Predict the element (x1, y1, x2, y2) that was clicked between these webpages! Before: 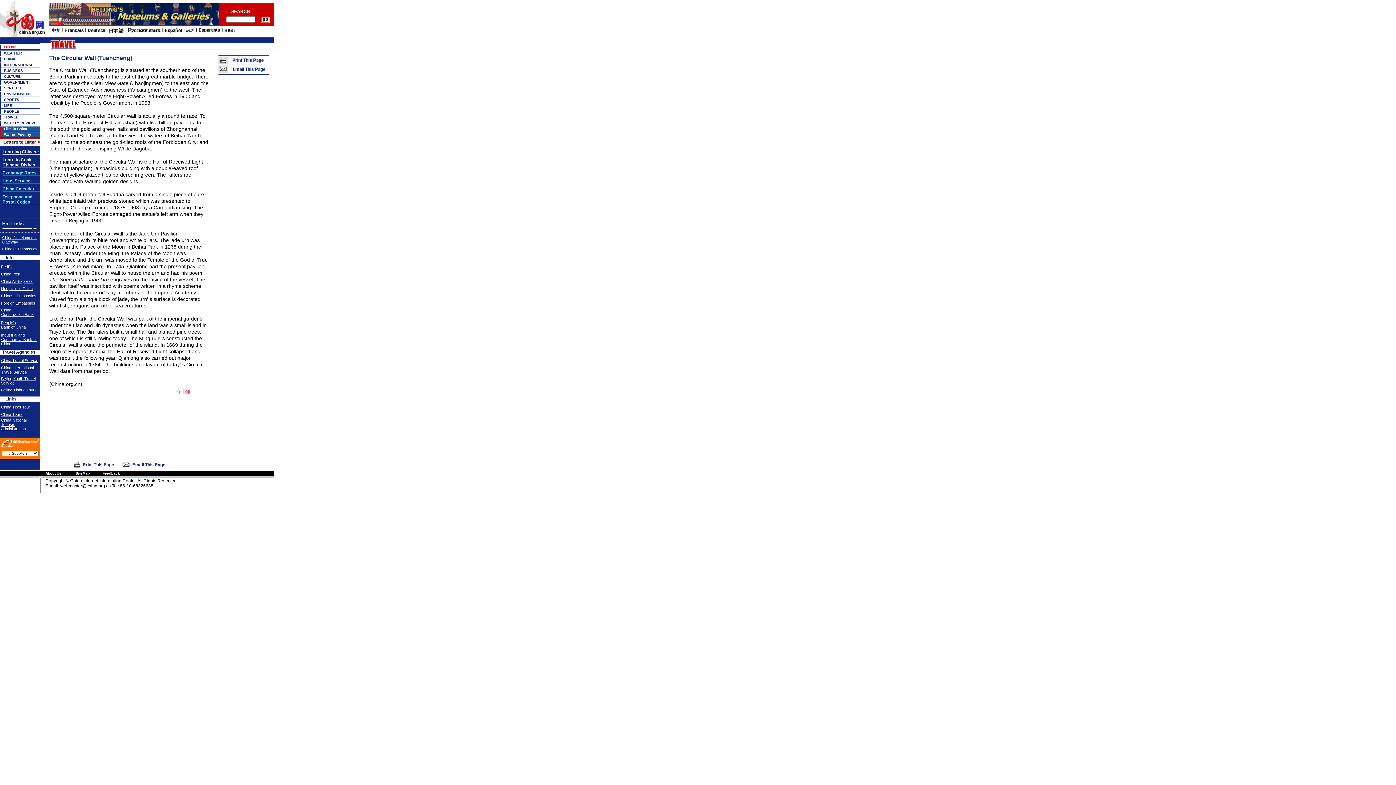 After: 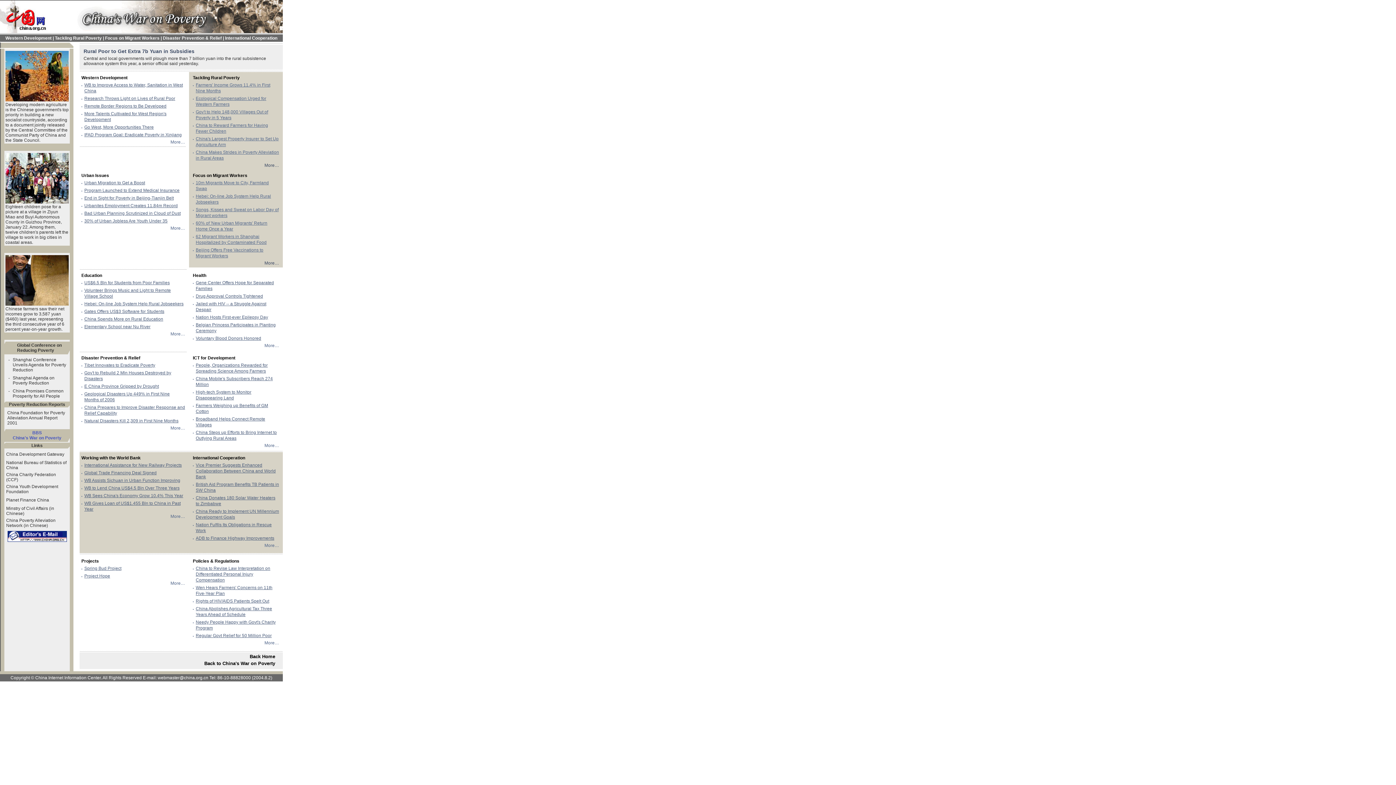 Action: bbox: (4, 132, 31, 136) label: War on Poverty